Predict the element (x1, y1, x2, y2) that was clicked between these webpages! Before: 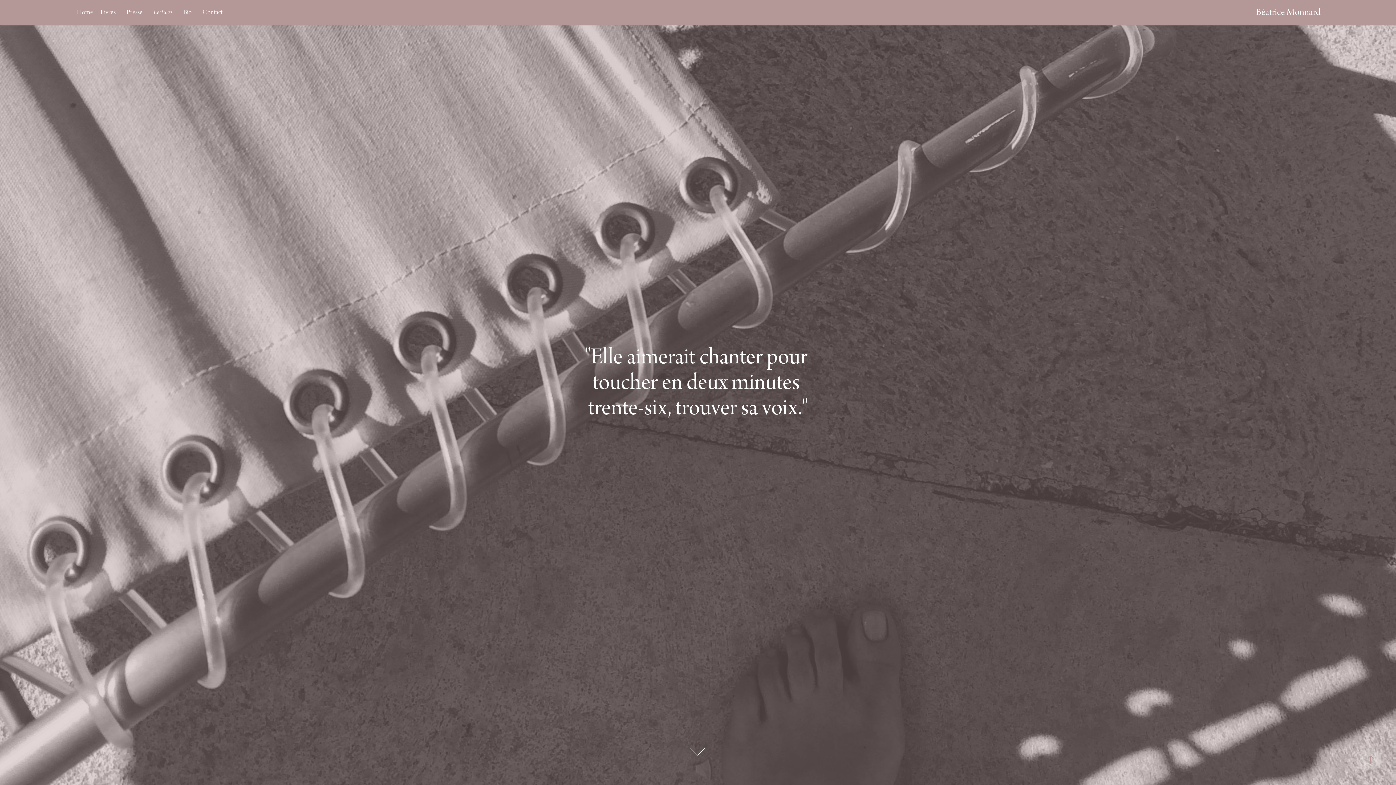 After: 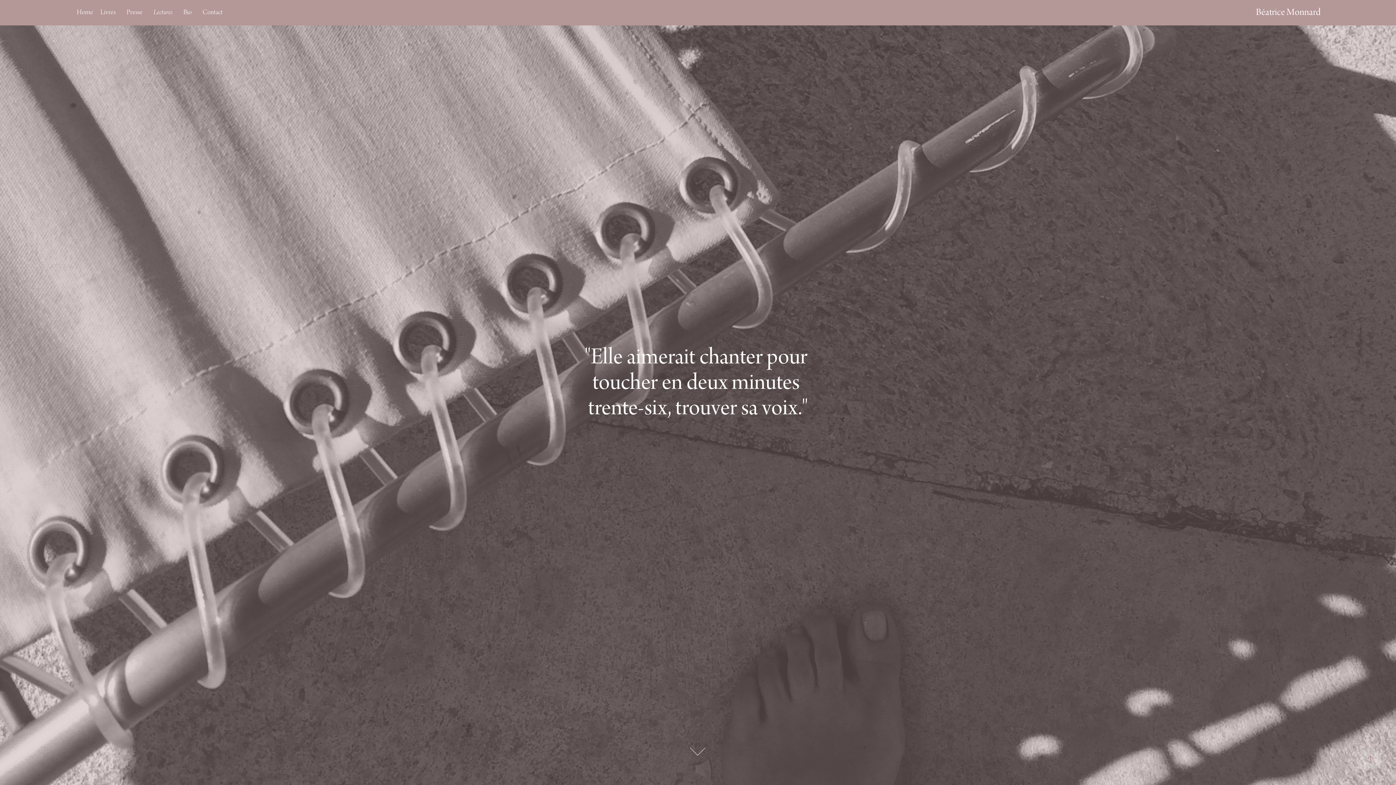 Action: bbox: (153, 8, 172, 17) label: Lectures